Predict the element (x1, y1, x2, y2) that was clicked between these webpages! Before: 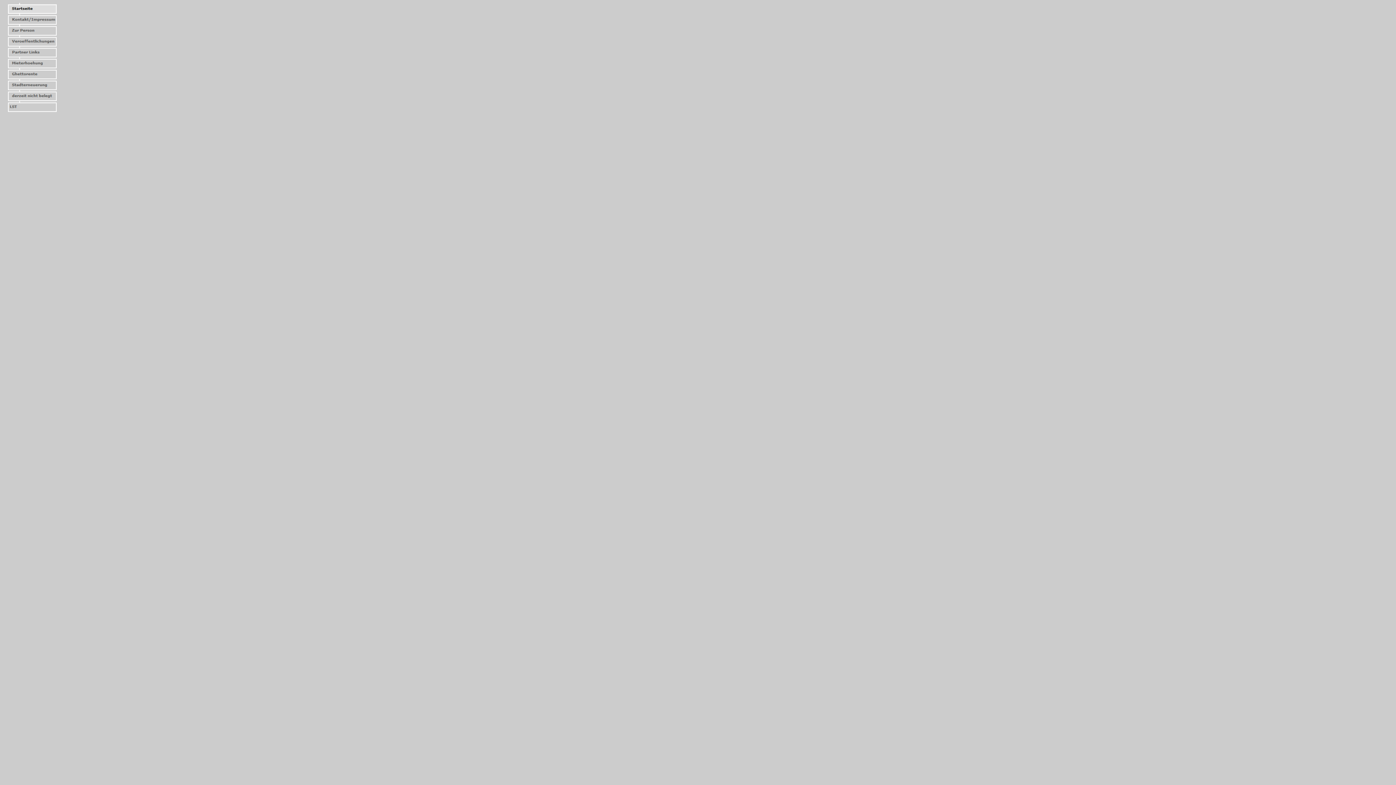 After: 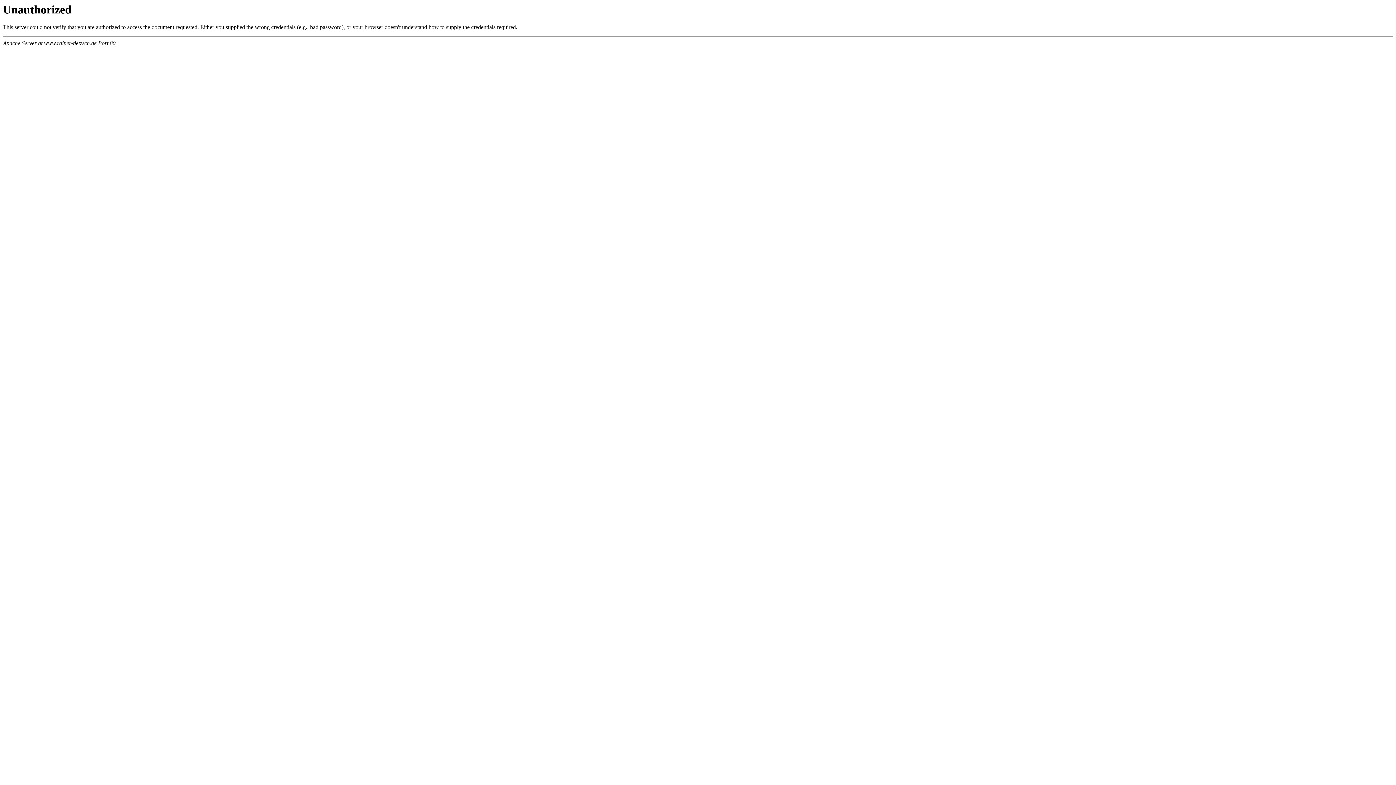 Action: bbox: (8, 96, 56, 102)